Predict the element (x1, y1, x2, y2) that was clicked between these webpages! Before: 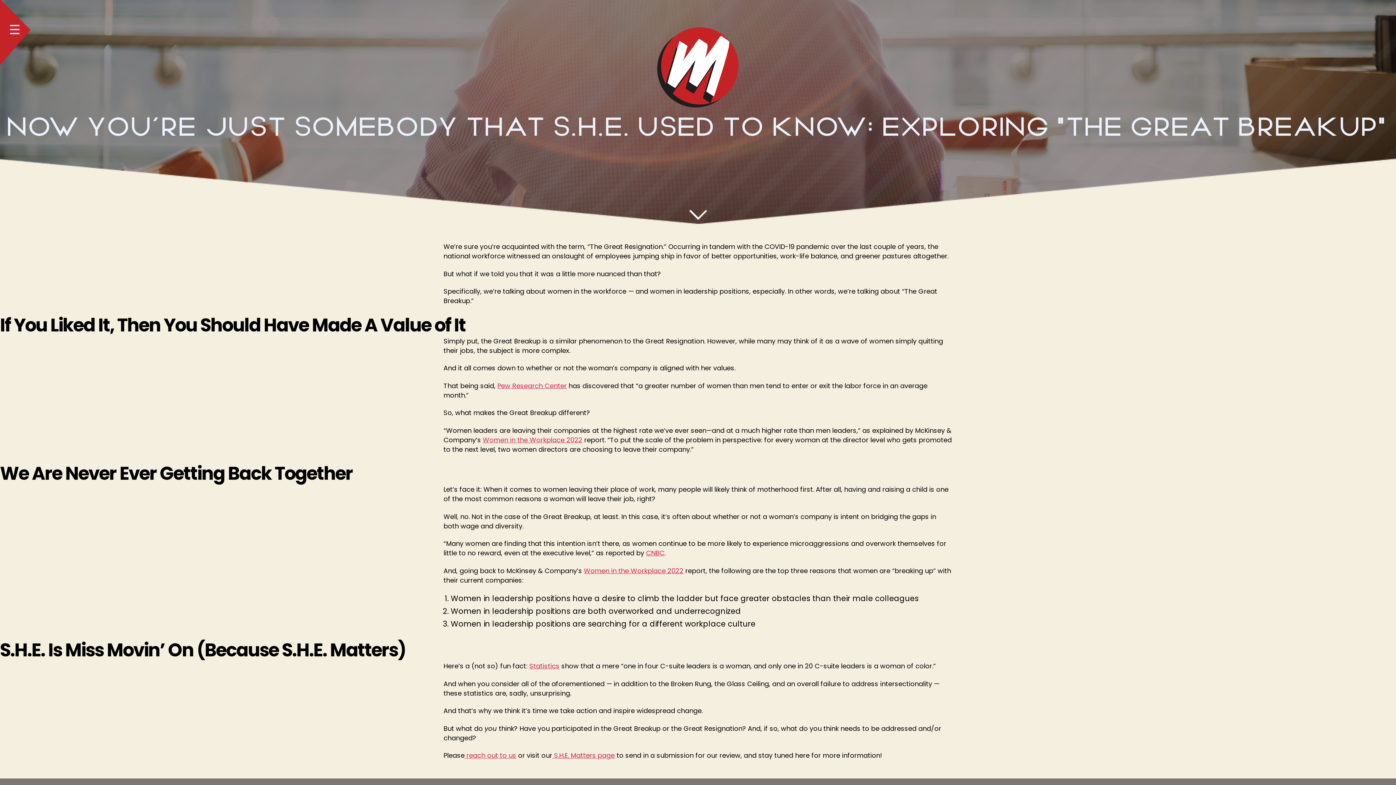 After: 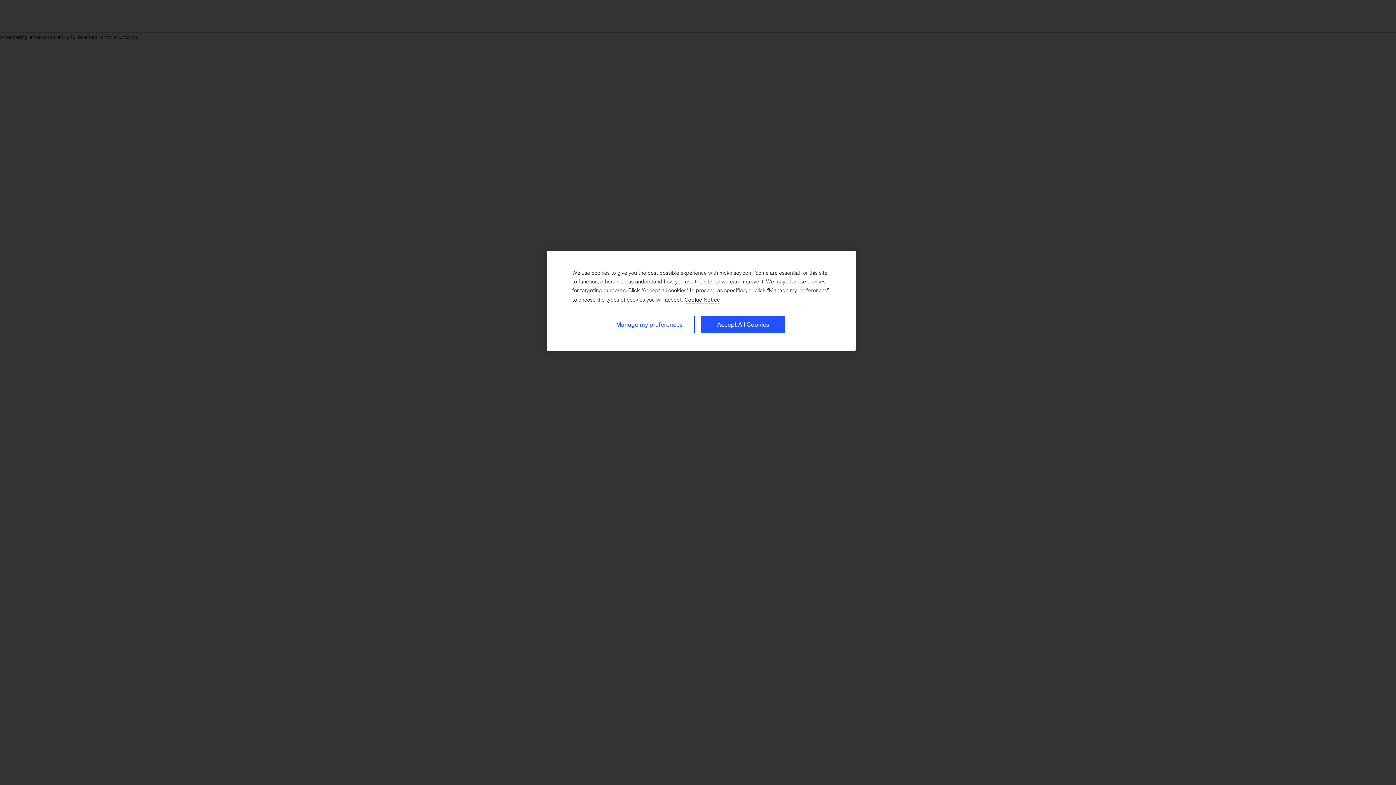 Action: label: Women in the Workplace 2022 bbox: (482, 435, 582, 444)